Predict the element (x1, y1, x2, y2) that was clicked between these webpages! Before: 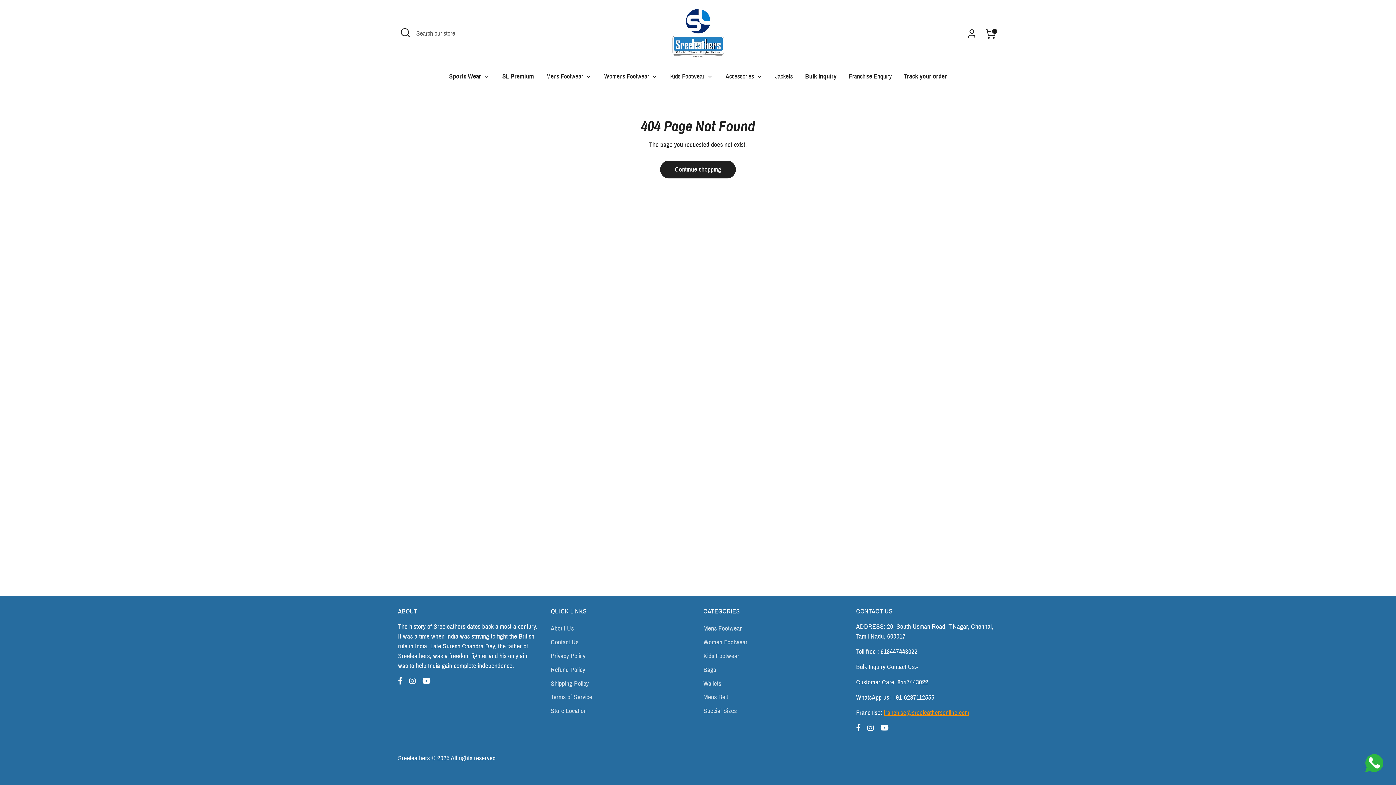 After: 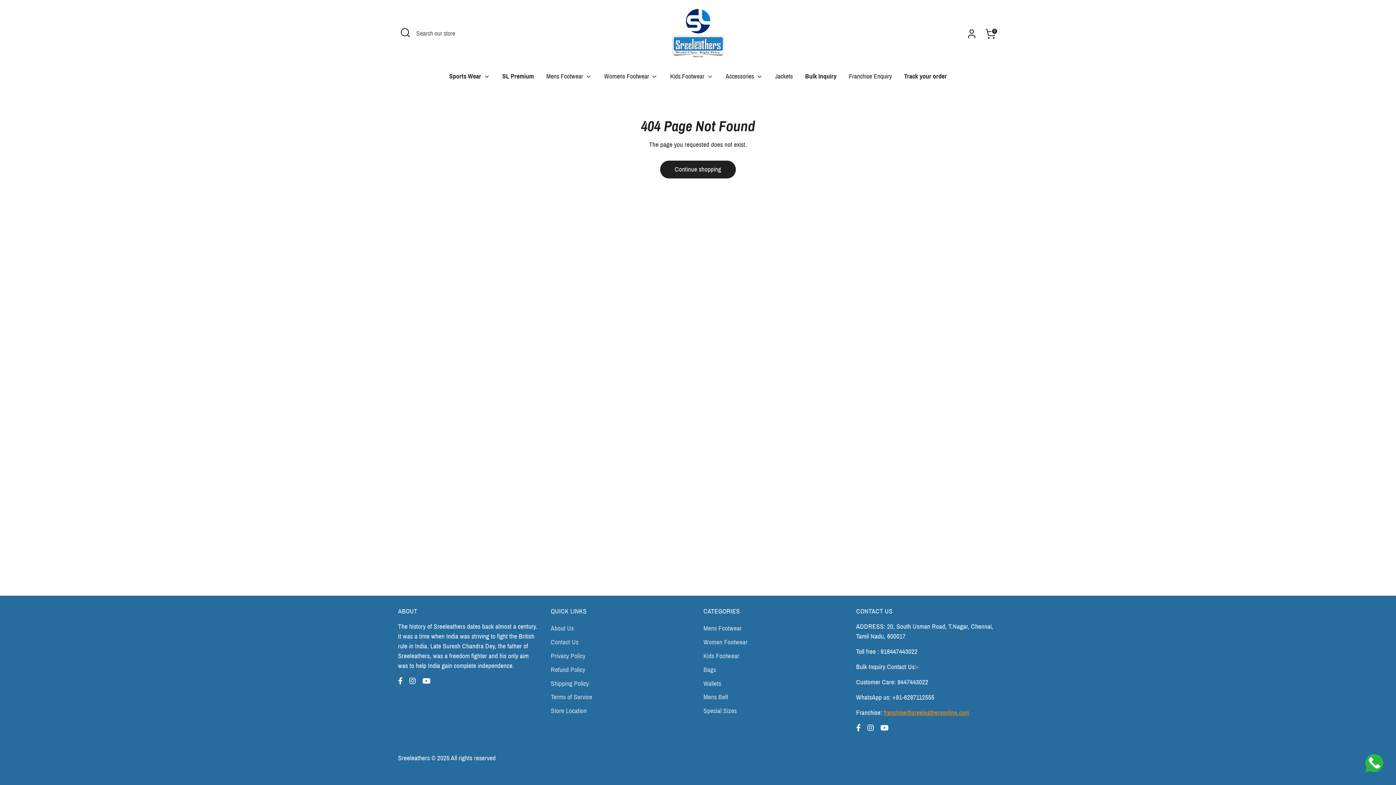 Action: bbox: (867, 724, 876, 732) label: Instagram